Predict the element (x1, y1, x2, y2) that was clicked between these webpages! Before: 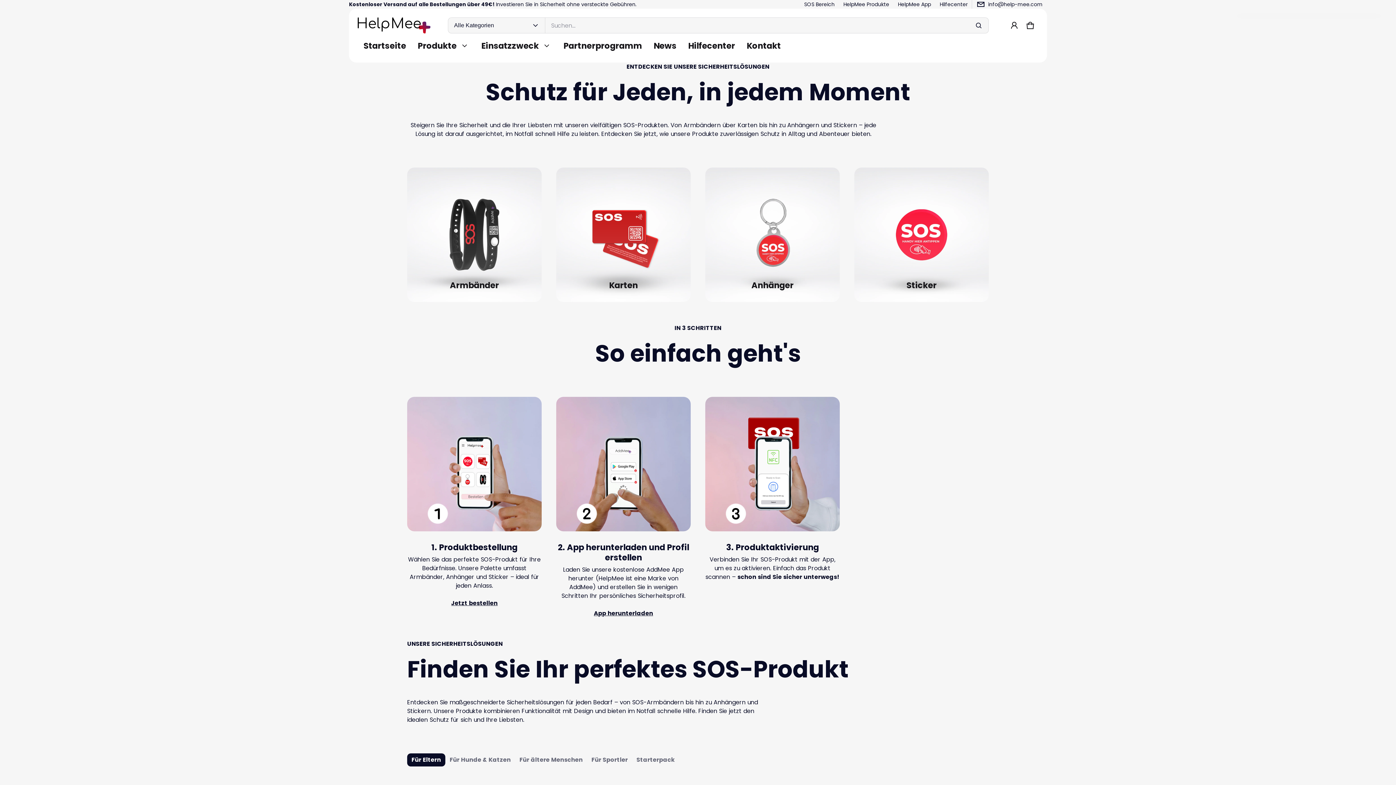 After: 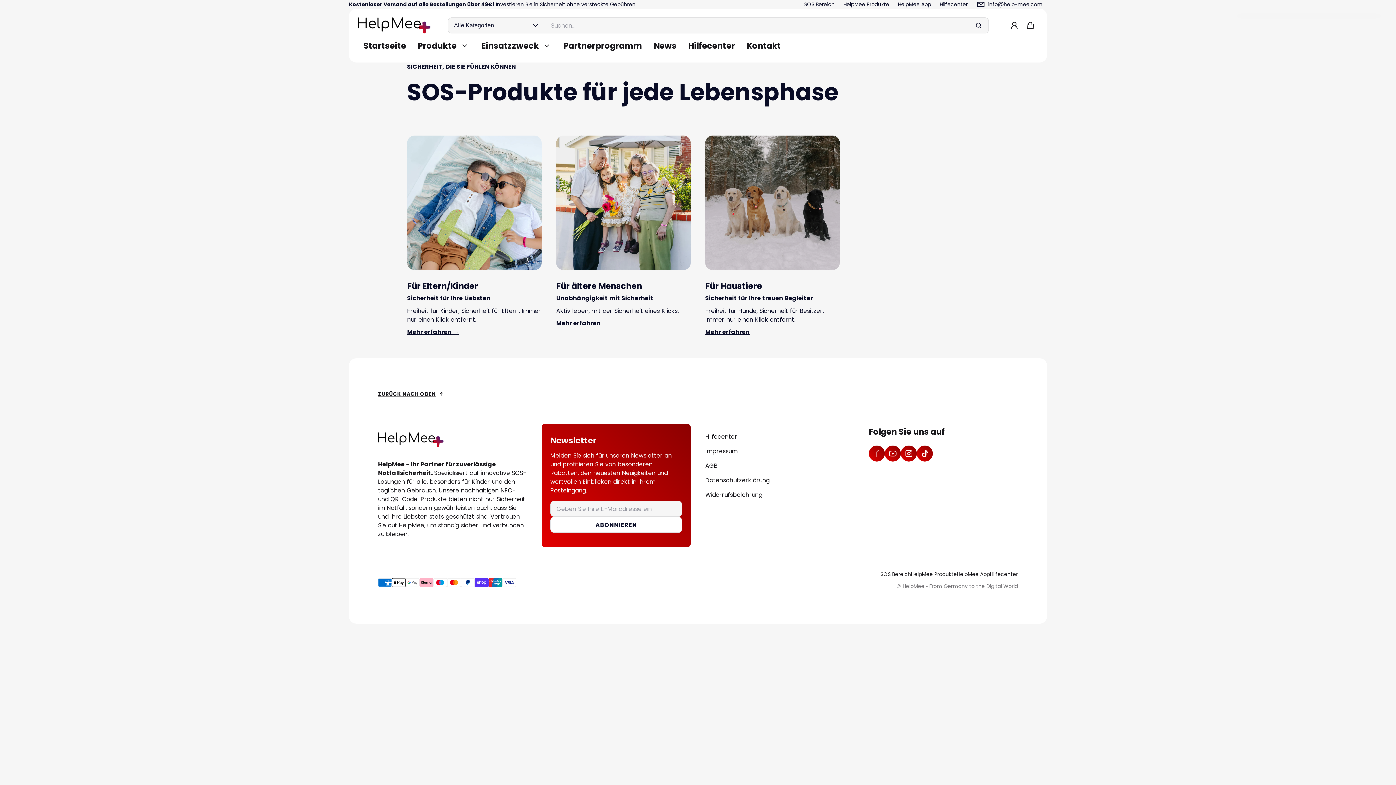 Action: bbox: (800, 0, 839, 7) label: SOS Bereich